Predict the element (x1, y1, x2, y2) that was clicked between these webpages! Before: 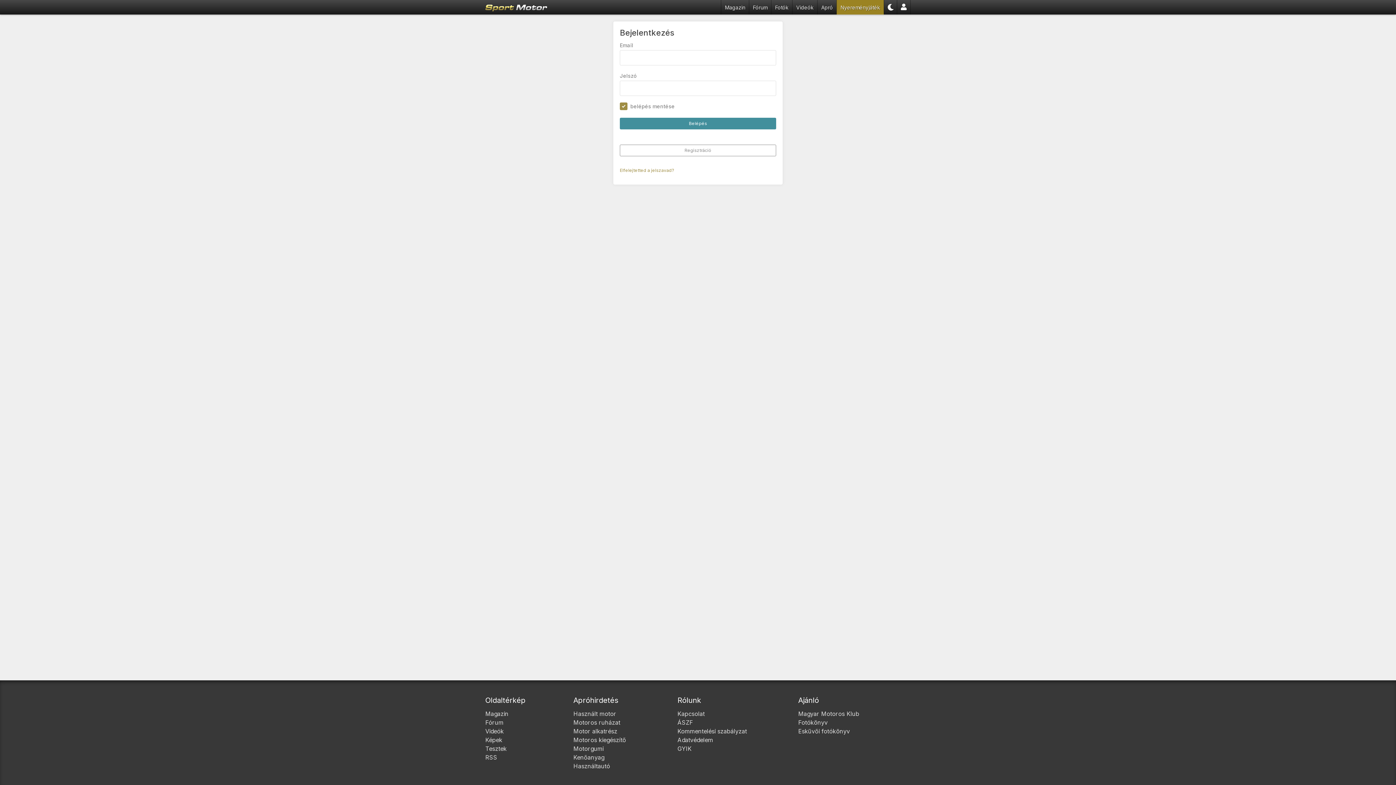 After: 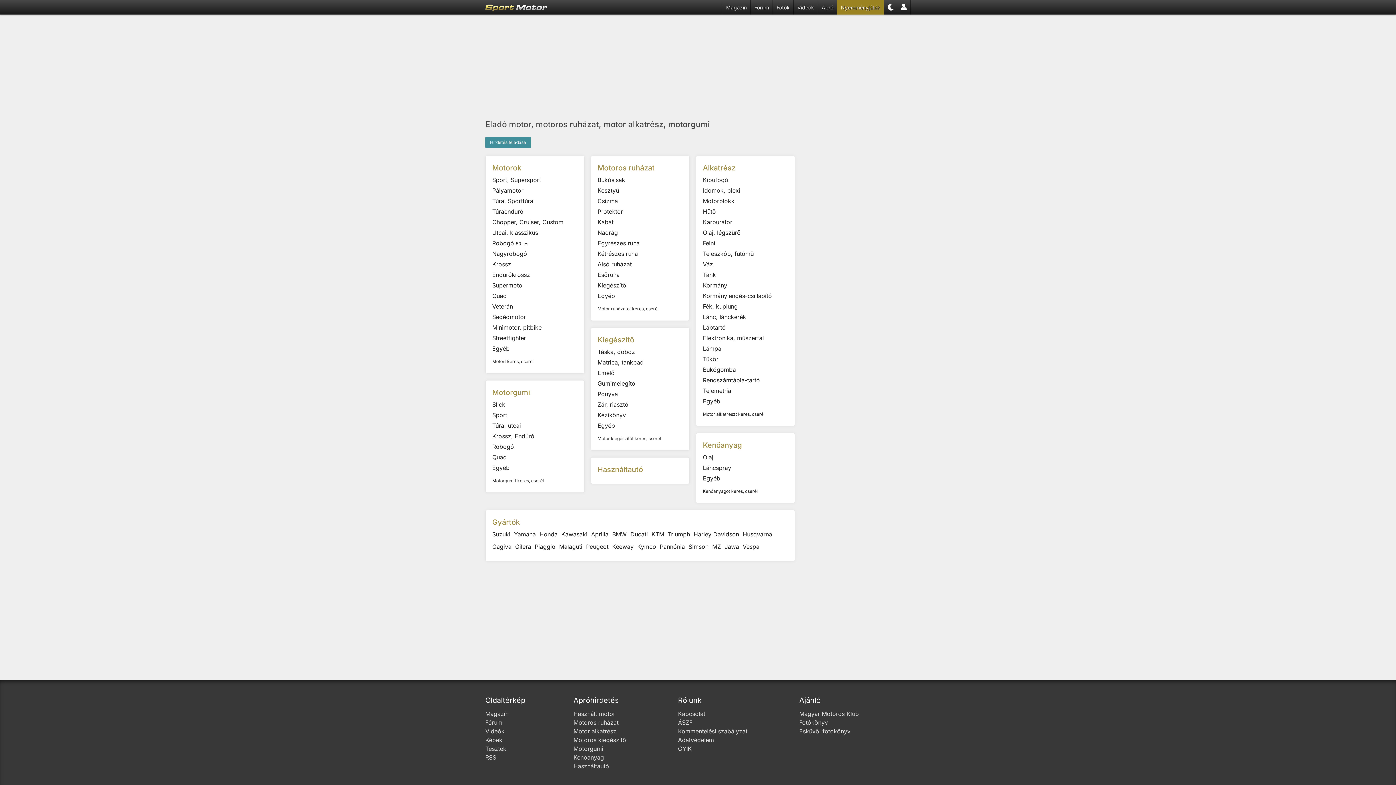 Action: label: Apró bbox: (821, 0, 833, 14)